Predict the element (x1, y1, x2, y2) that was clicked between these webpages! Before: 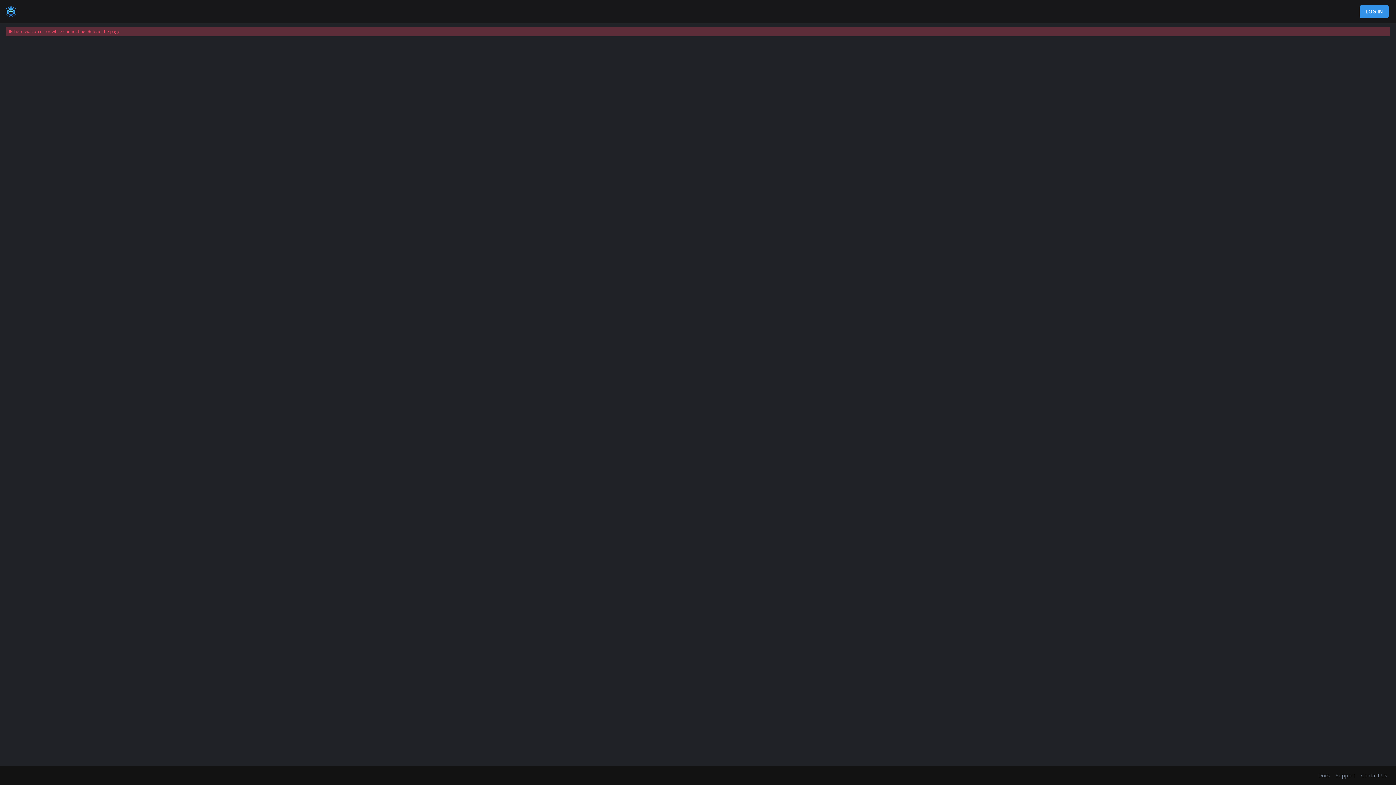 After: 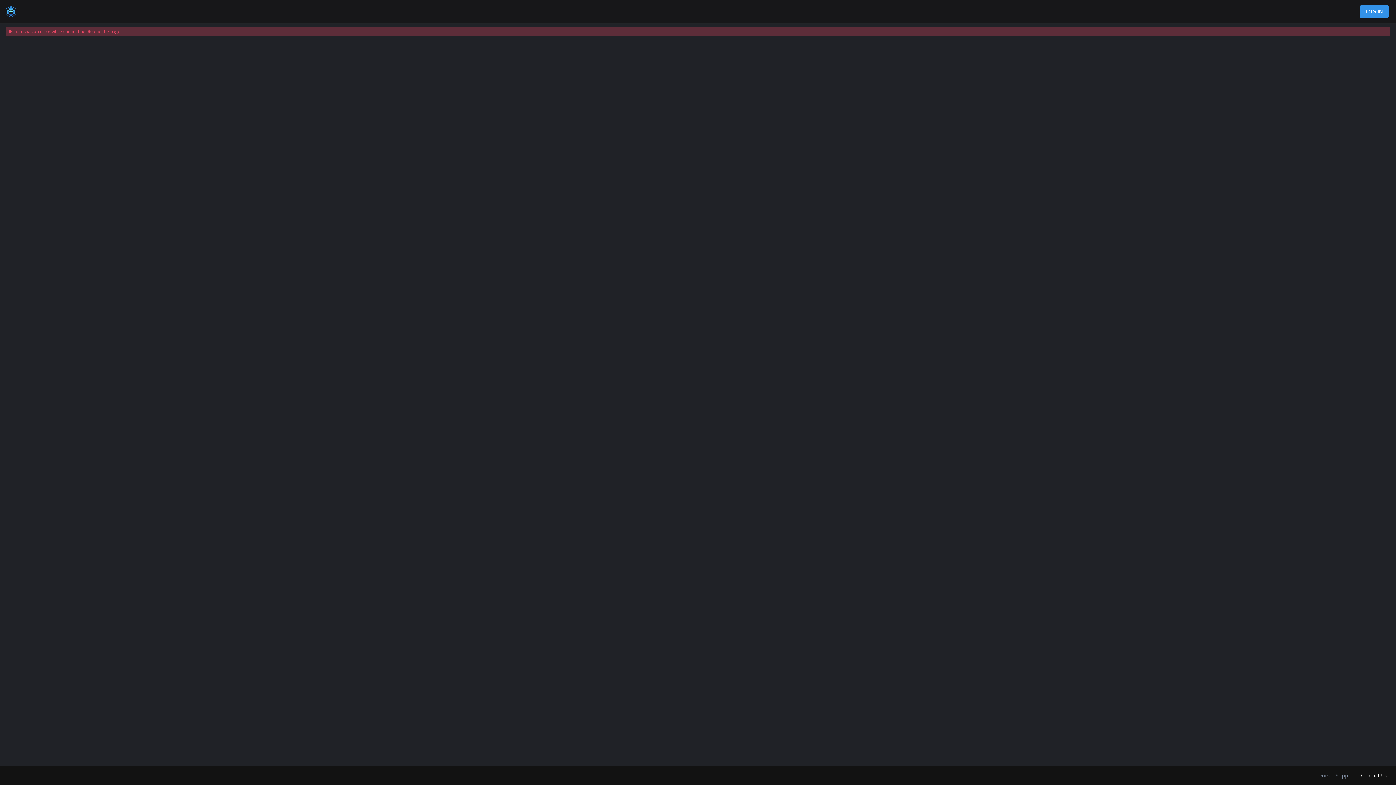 Action: bbox: (1361, 772, 1387, 779) label: Contact Us